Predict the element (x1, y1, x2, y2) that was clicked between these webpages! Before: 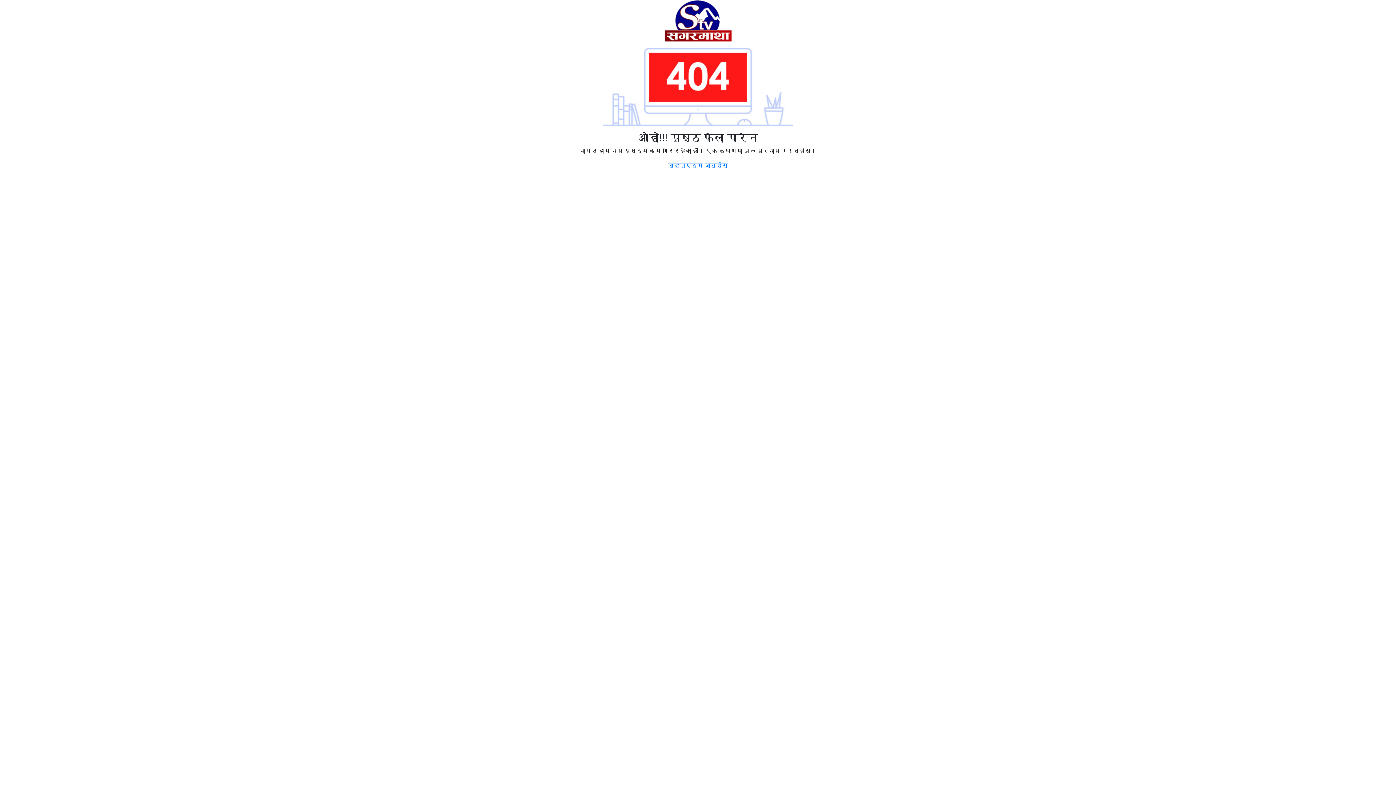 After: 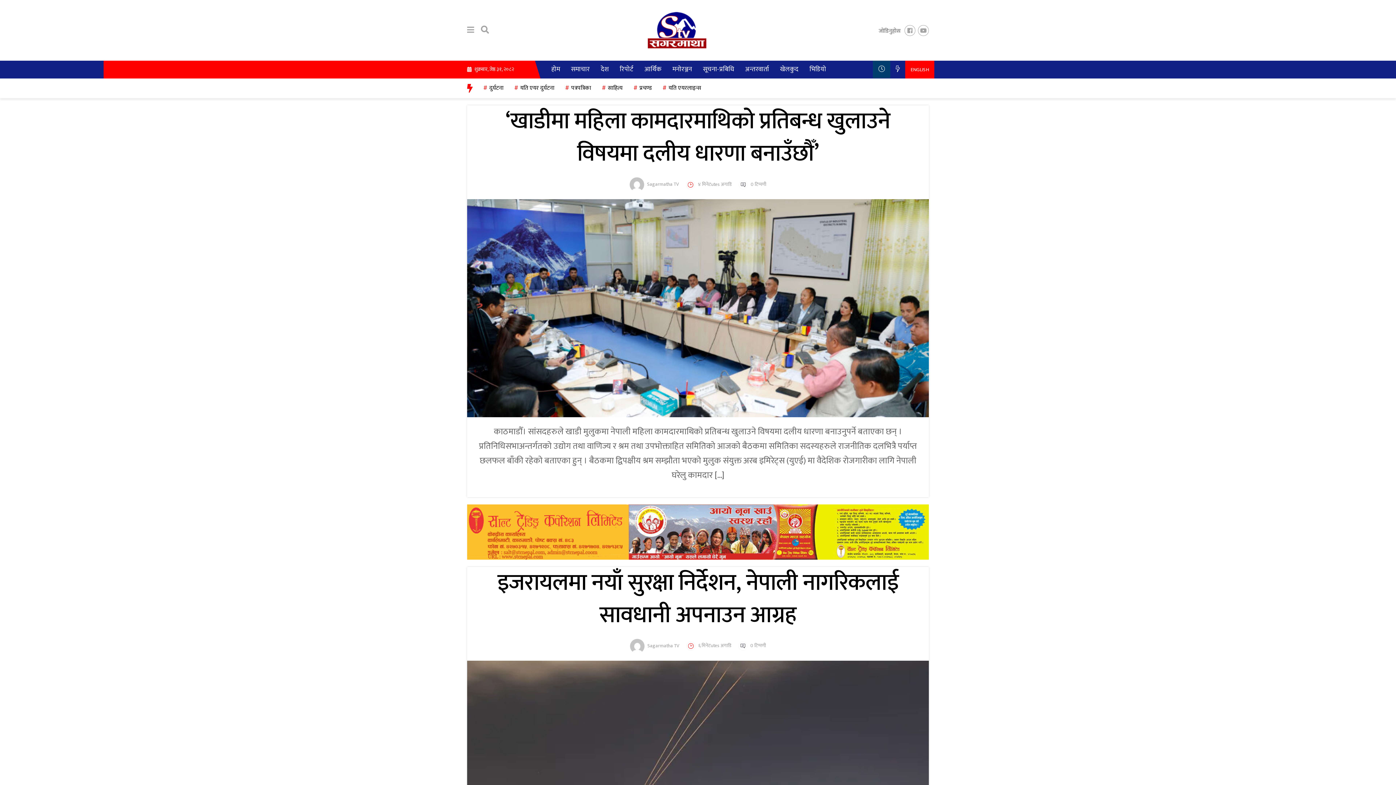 Action: bbox: (496, 0, 900, 42)